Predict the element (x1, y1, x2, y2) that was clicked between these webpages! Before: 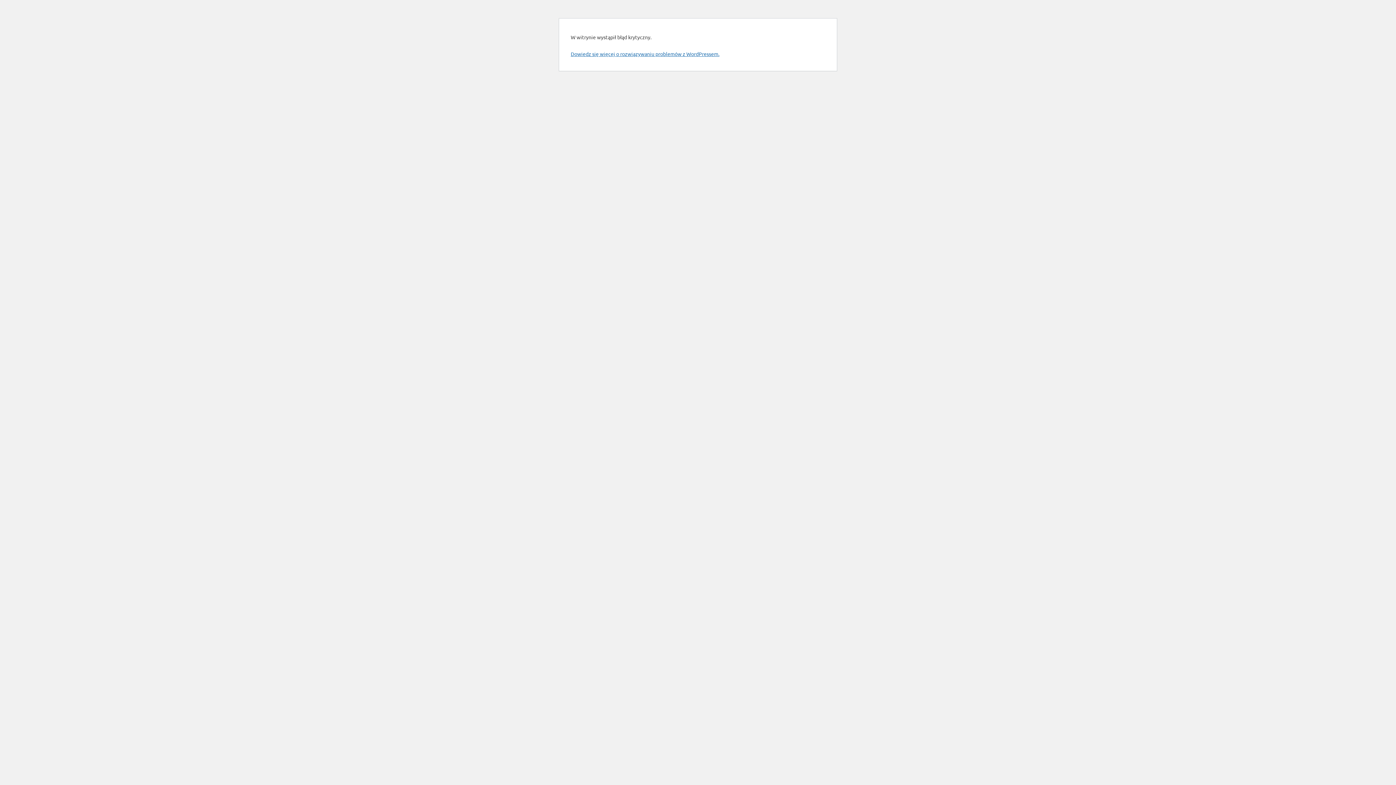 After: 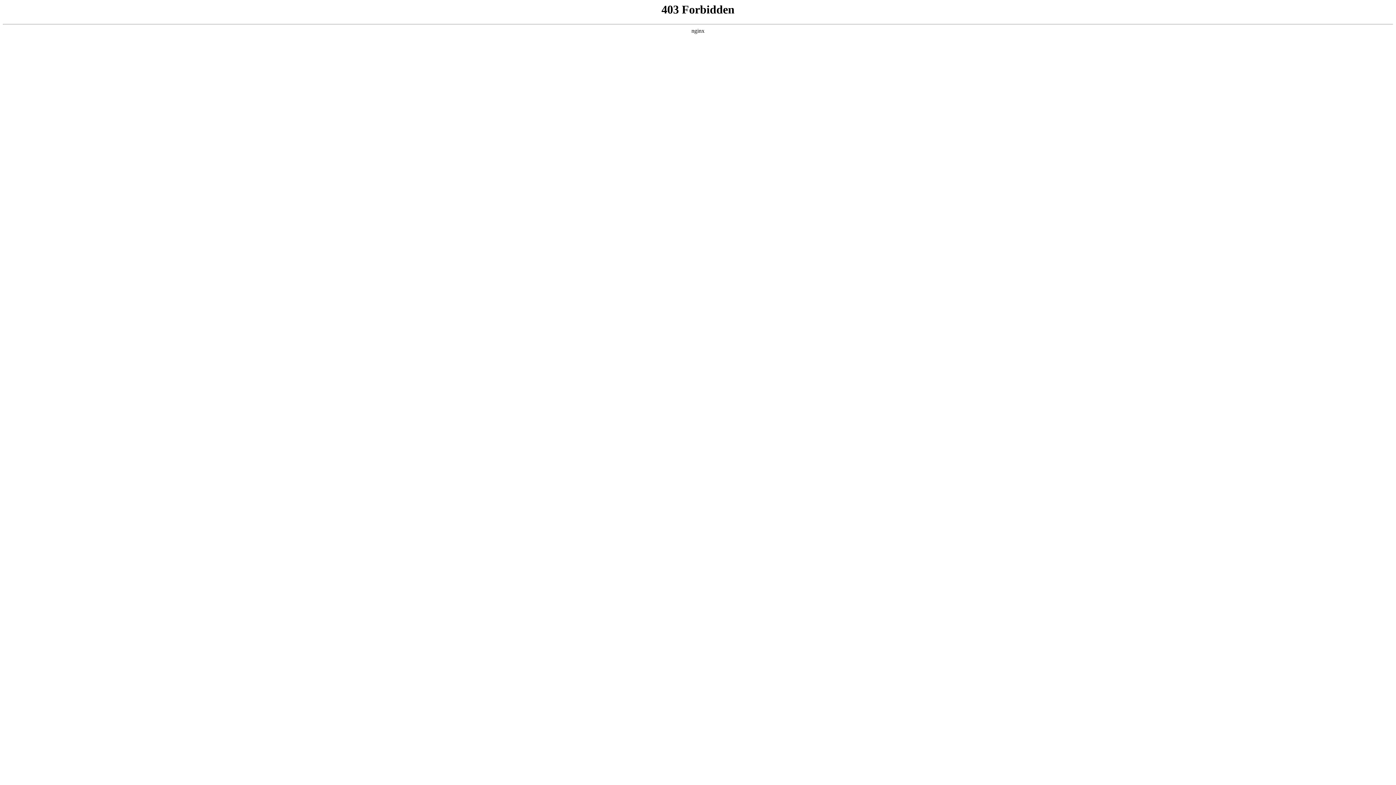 Action: label: Dowiedz się więcej o rozwiązywaniu problemów z WordPressem. bbox: (570, 50, 719, 57)